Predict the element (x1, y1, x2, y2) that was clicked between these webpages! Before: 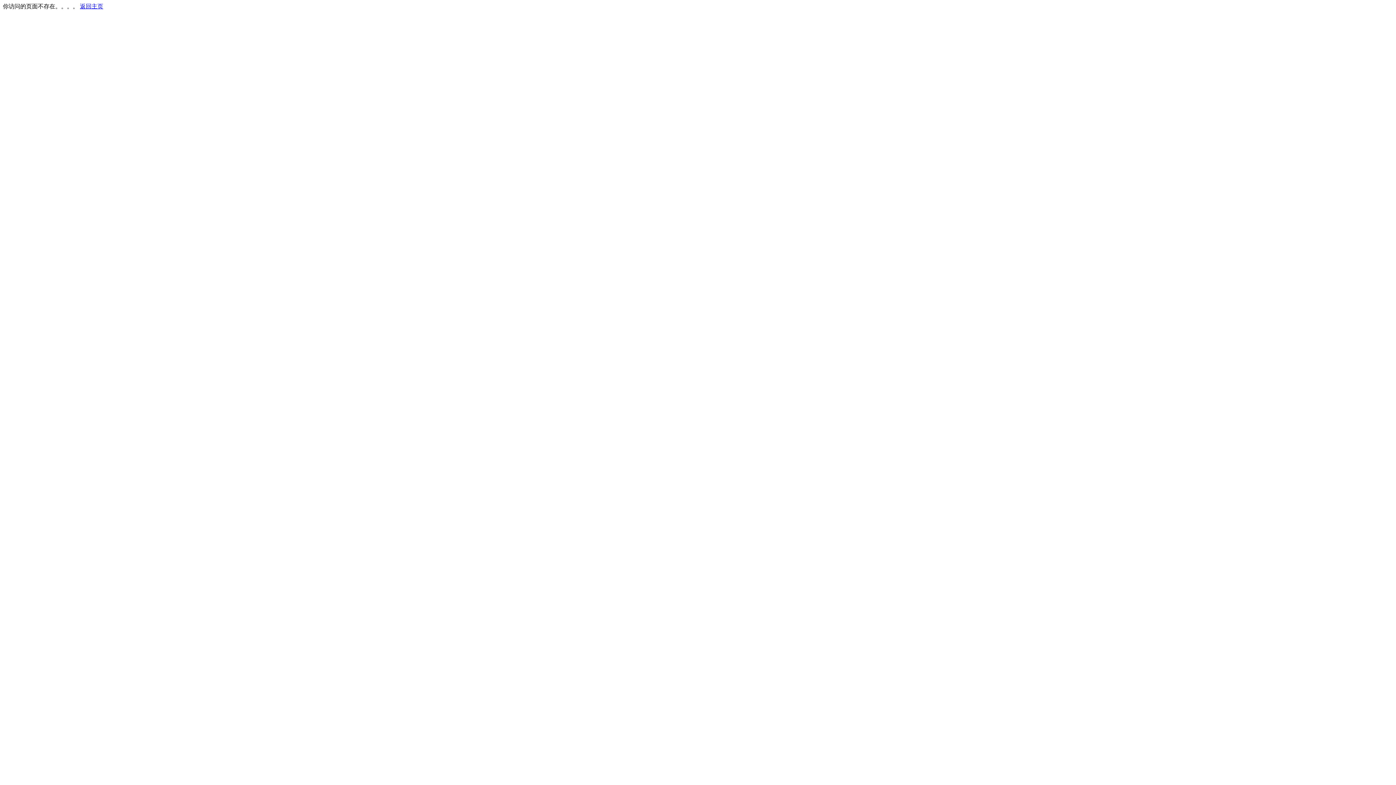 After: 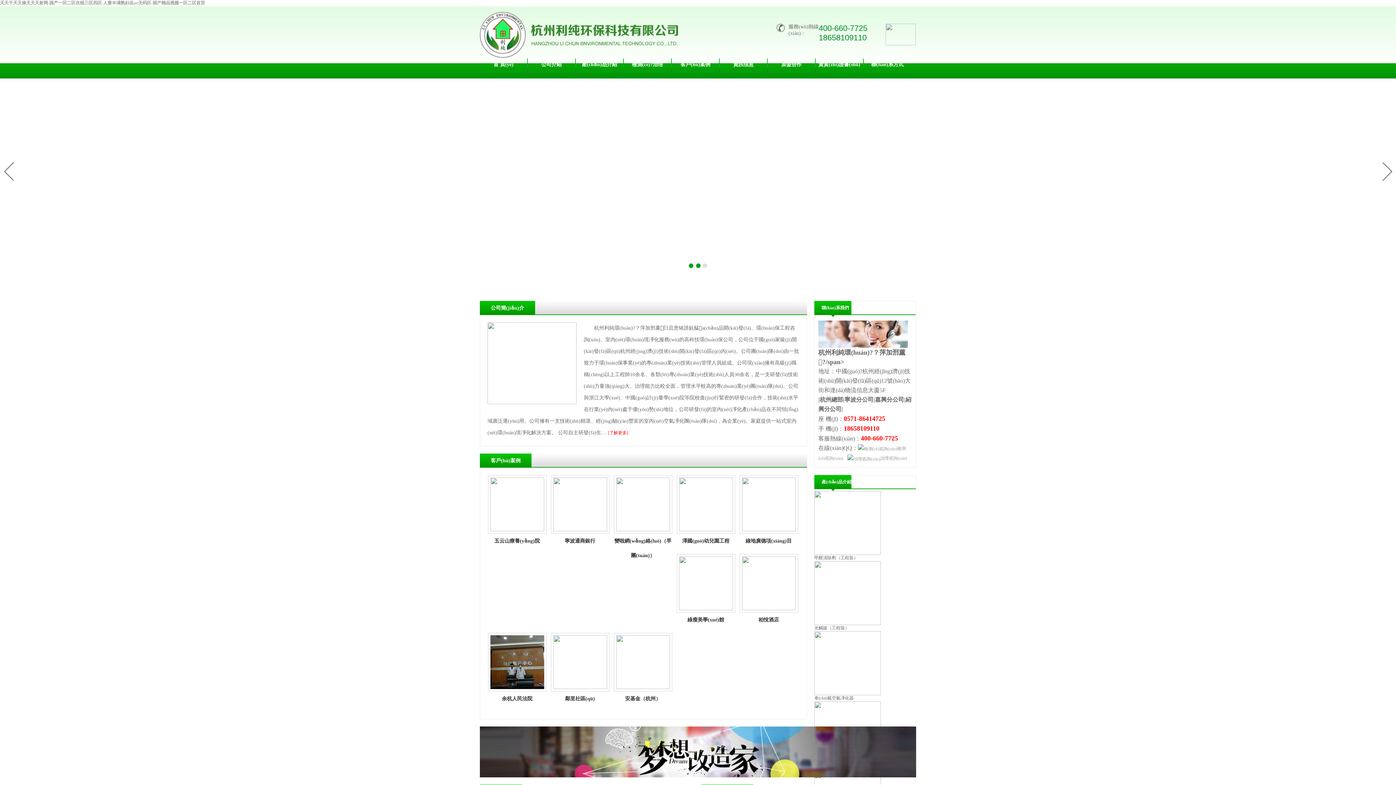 Action: bbox: (80, 3, 103, 9) label: 返回主页